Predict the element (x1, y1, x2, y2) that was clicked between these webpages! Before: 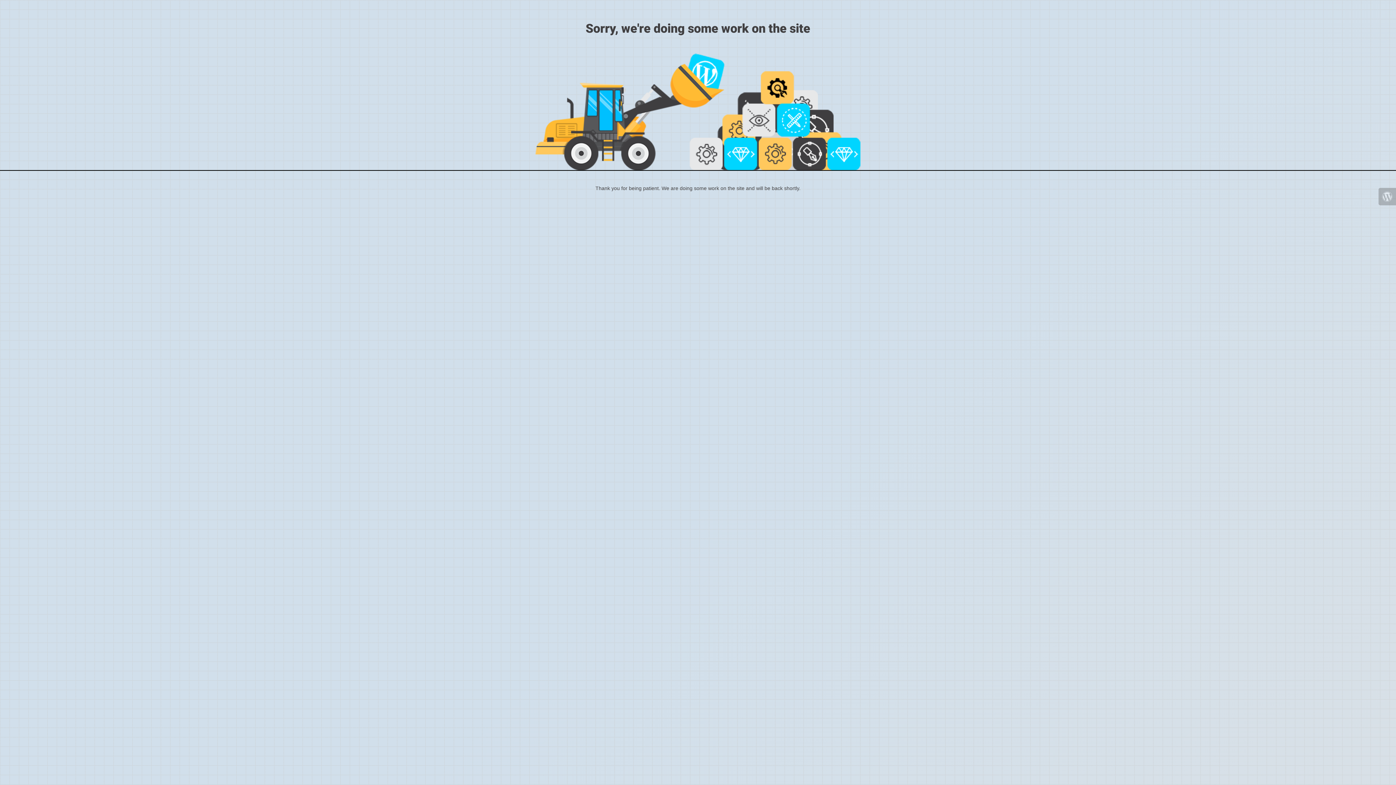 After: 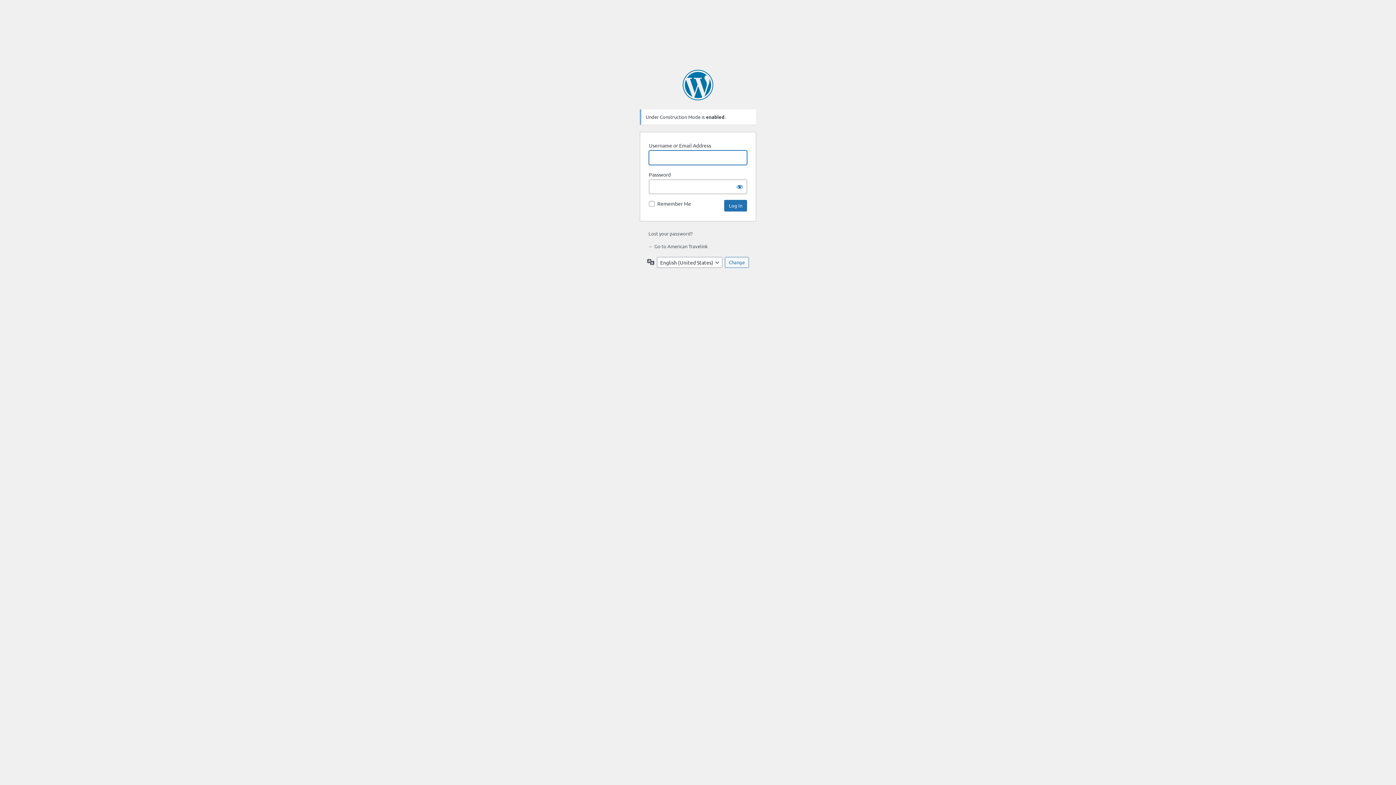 Action: bbox: (1378, 188, 1396, 205)